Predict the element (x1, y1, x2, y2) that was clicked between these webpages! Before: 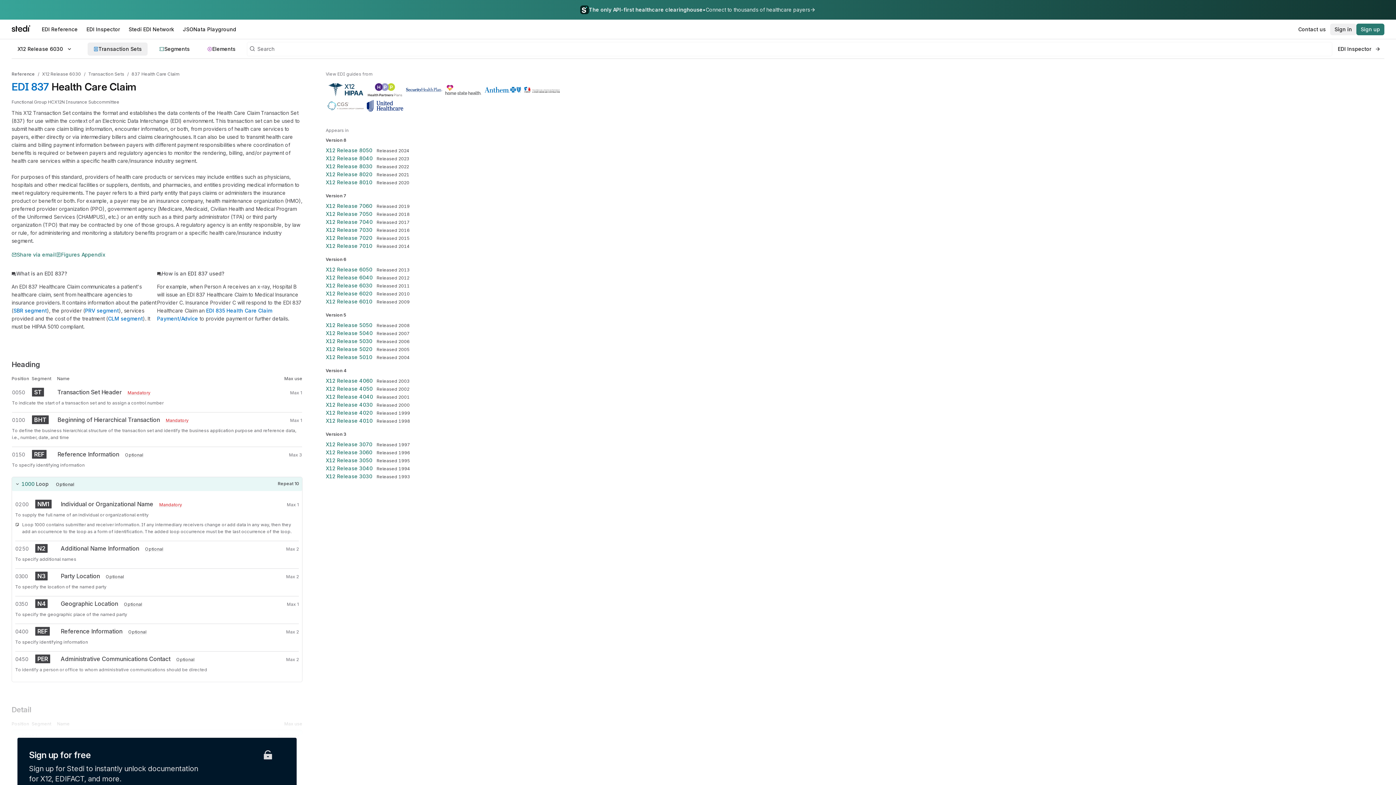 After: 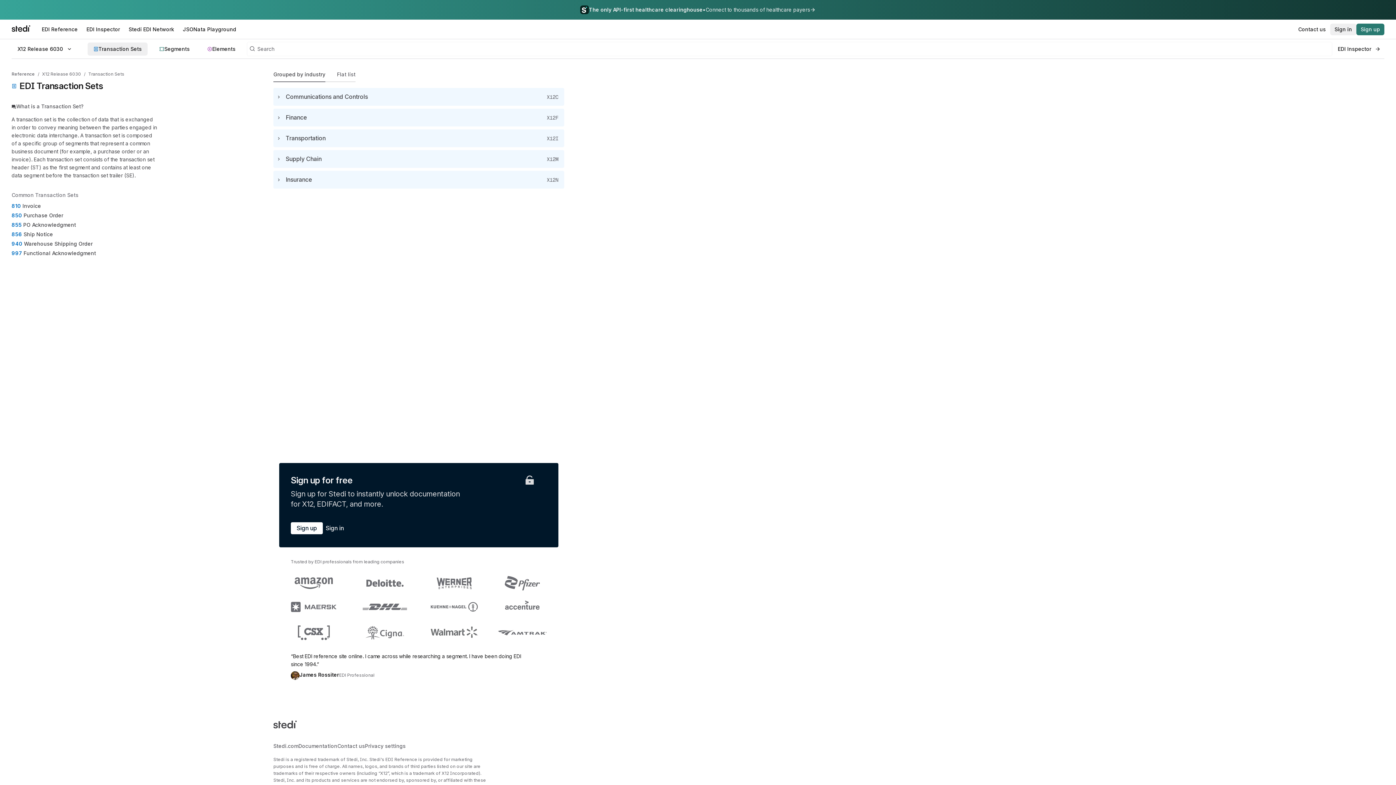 Action: bbox: (87, 42, 147, 55) label: Transaction Sets